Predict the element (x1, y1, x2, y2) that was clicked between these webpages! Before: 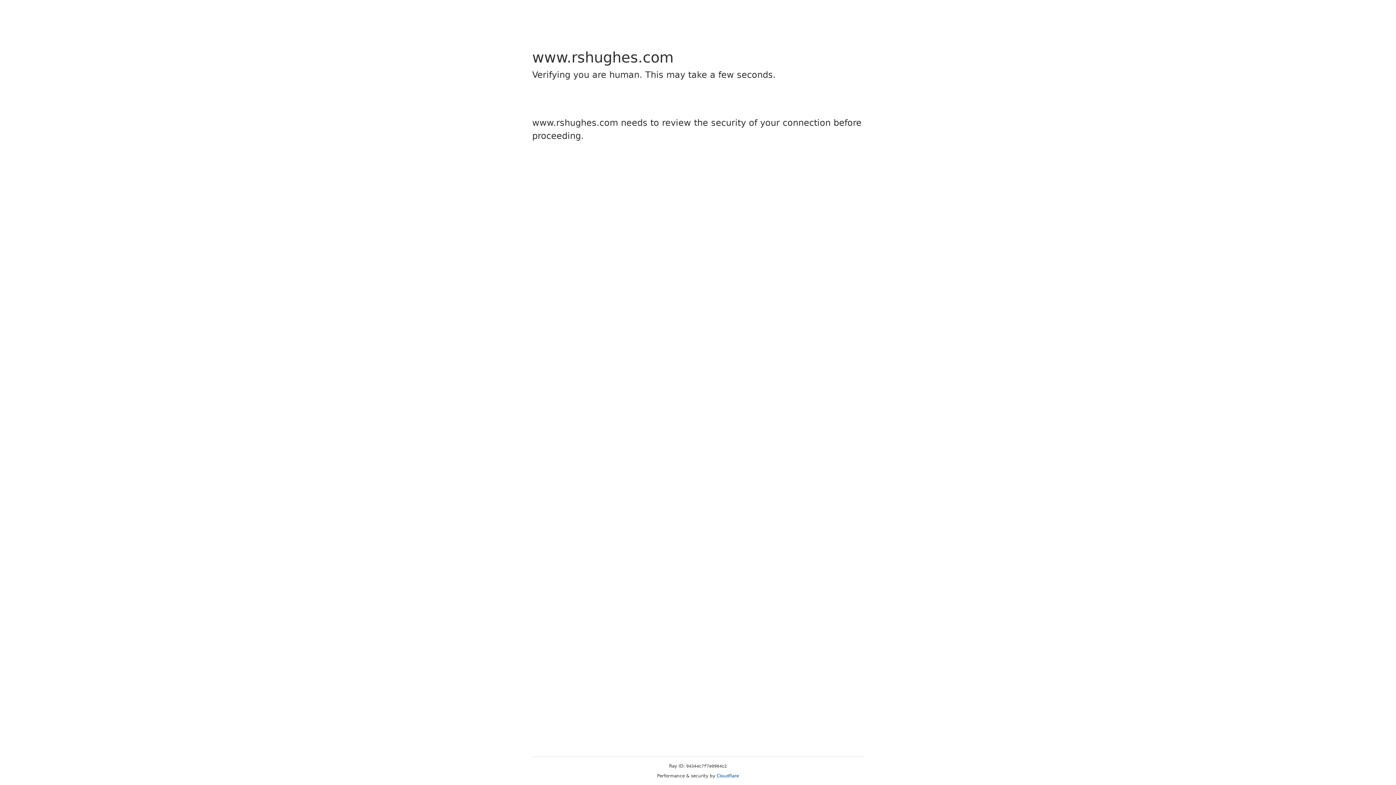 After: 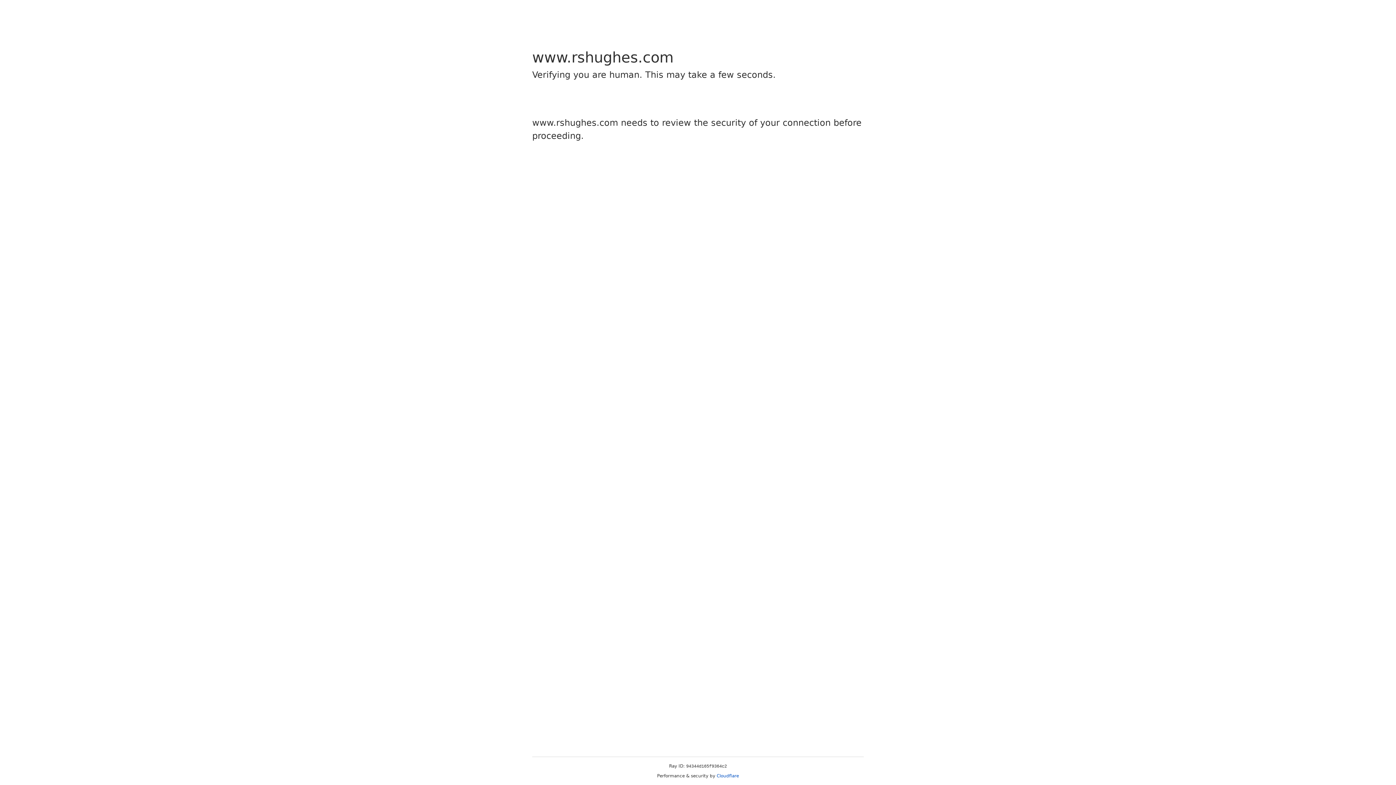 Action: label: Cloudflare bbox: (716, 773, 739, 778)